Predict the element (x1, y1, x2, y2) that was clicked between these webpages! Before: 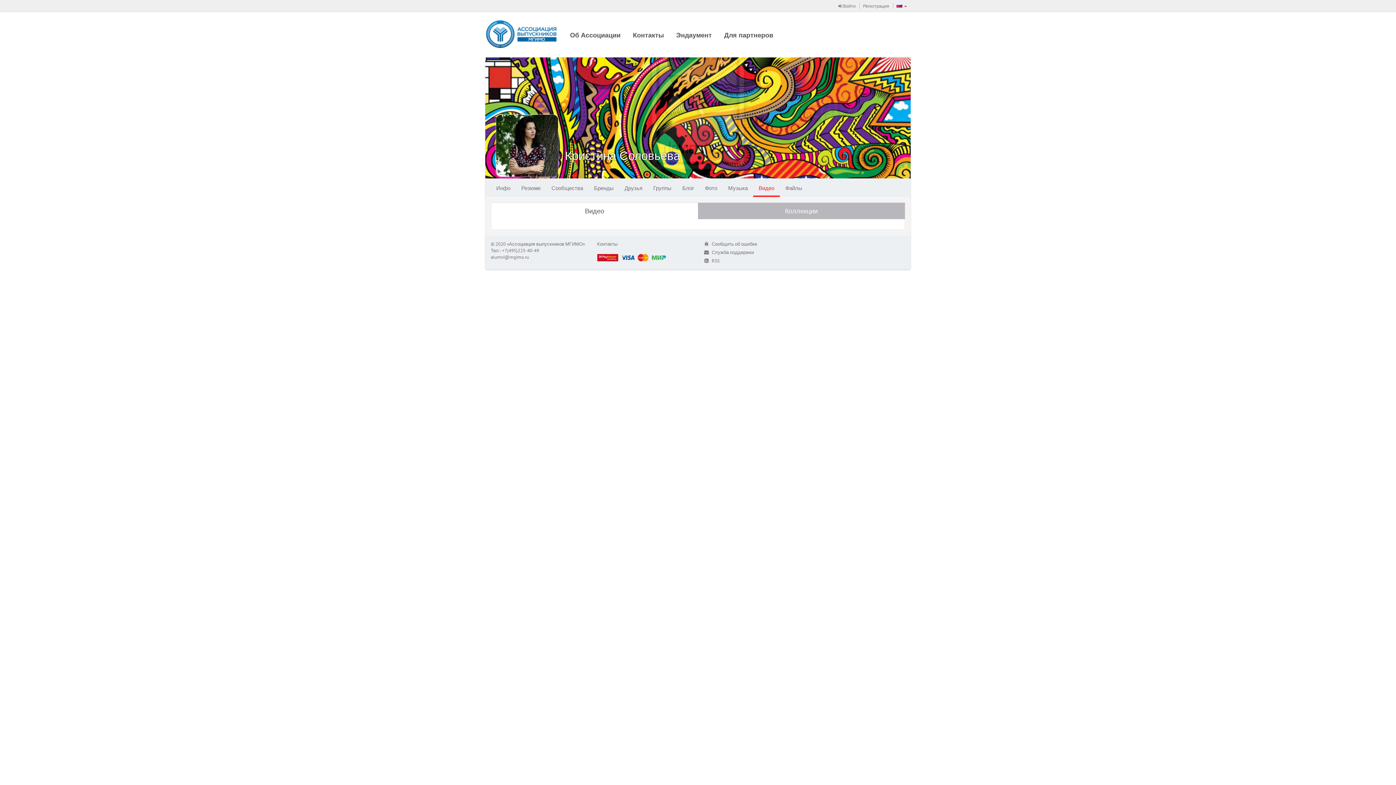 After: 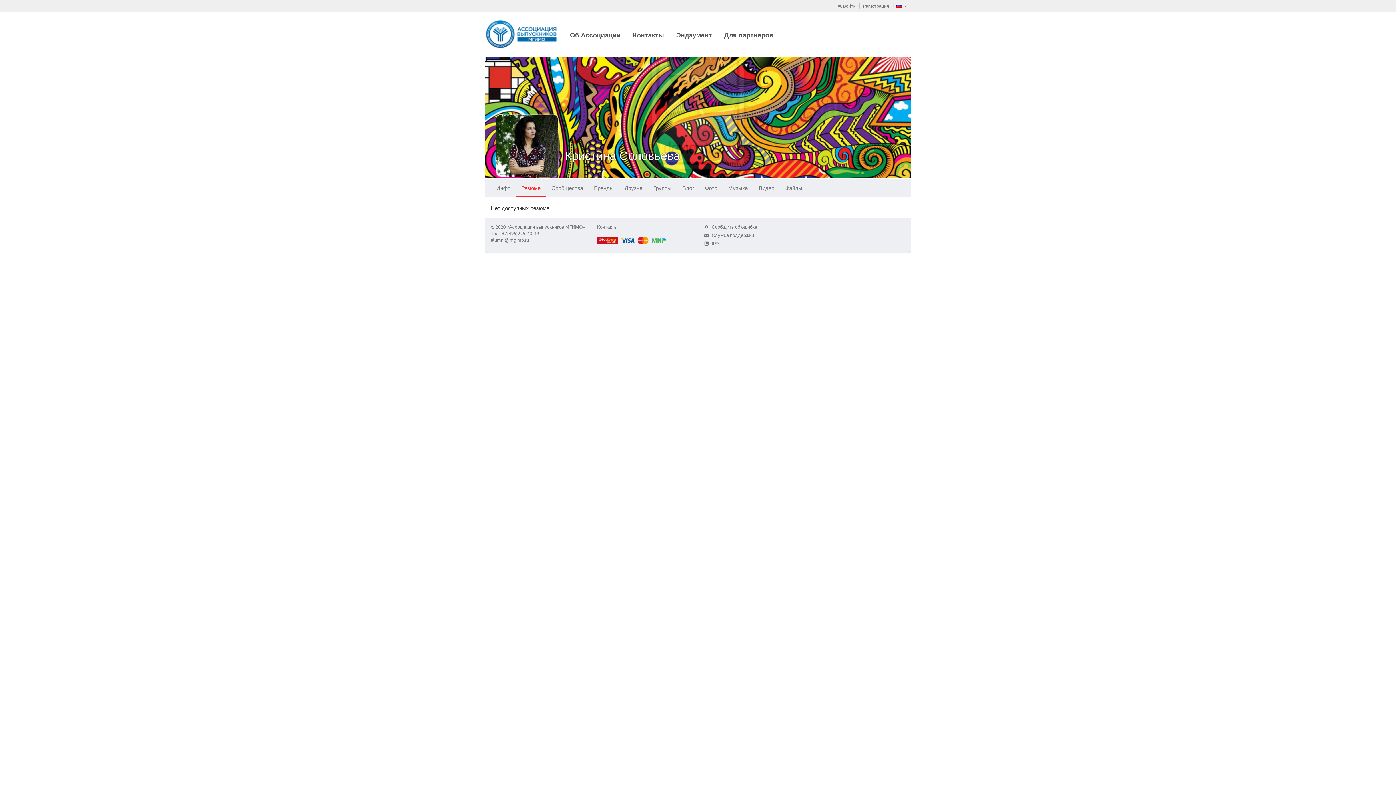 Action: bbox: (516, 178, 546, 197) label: Резюме